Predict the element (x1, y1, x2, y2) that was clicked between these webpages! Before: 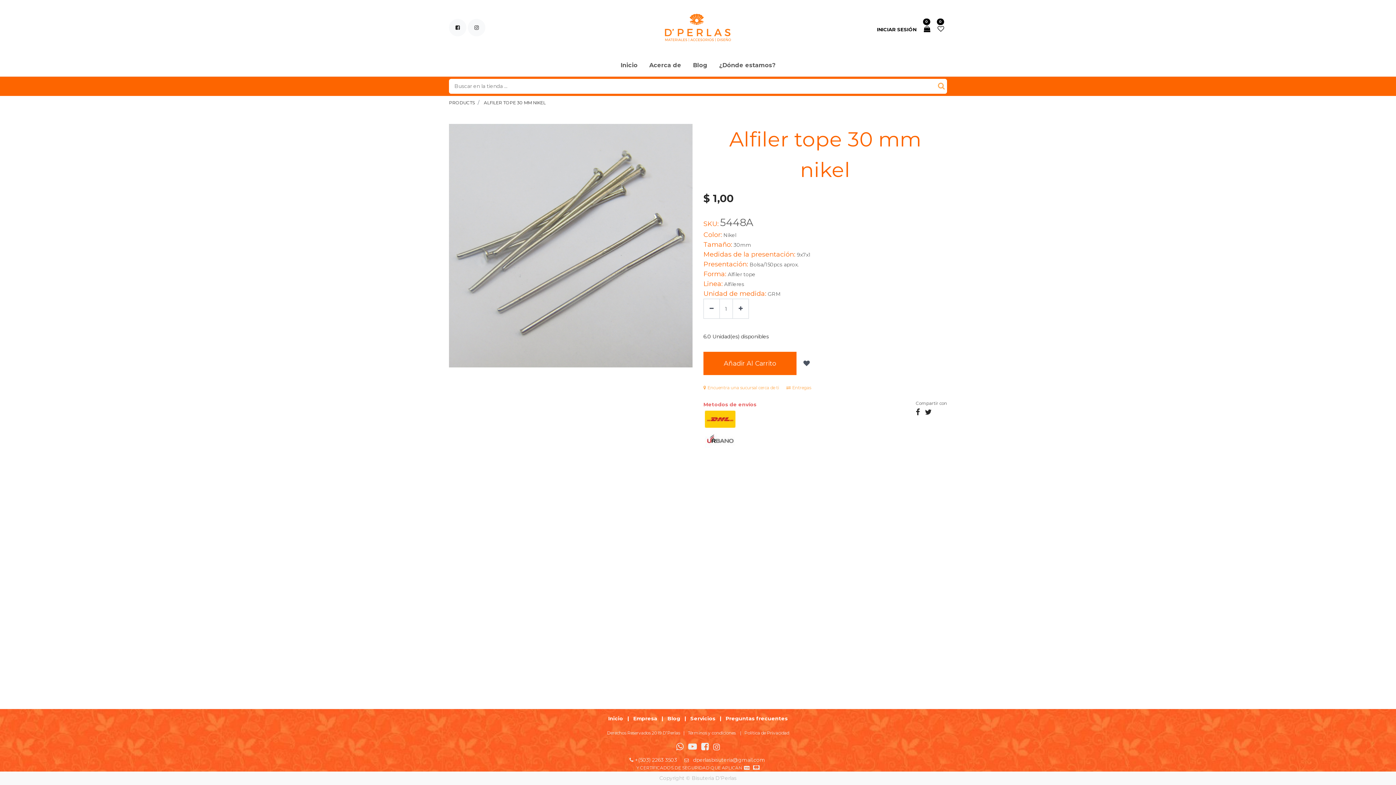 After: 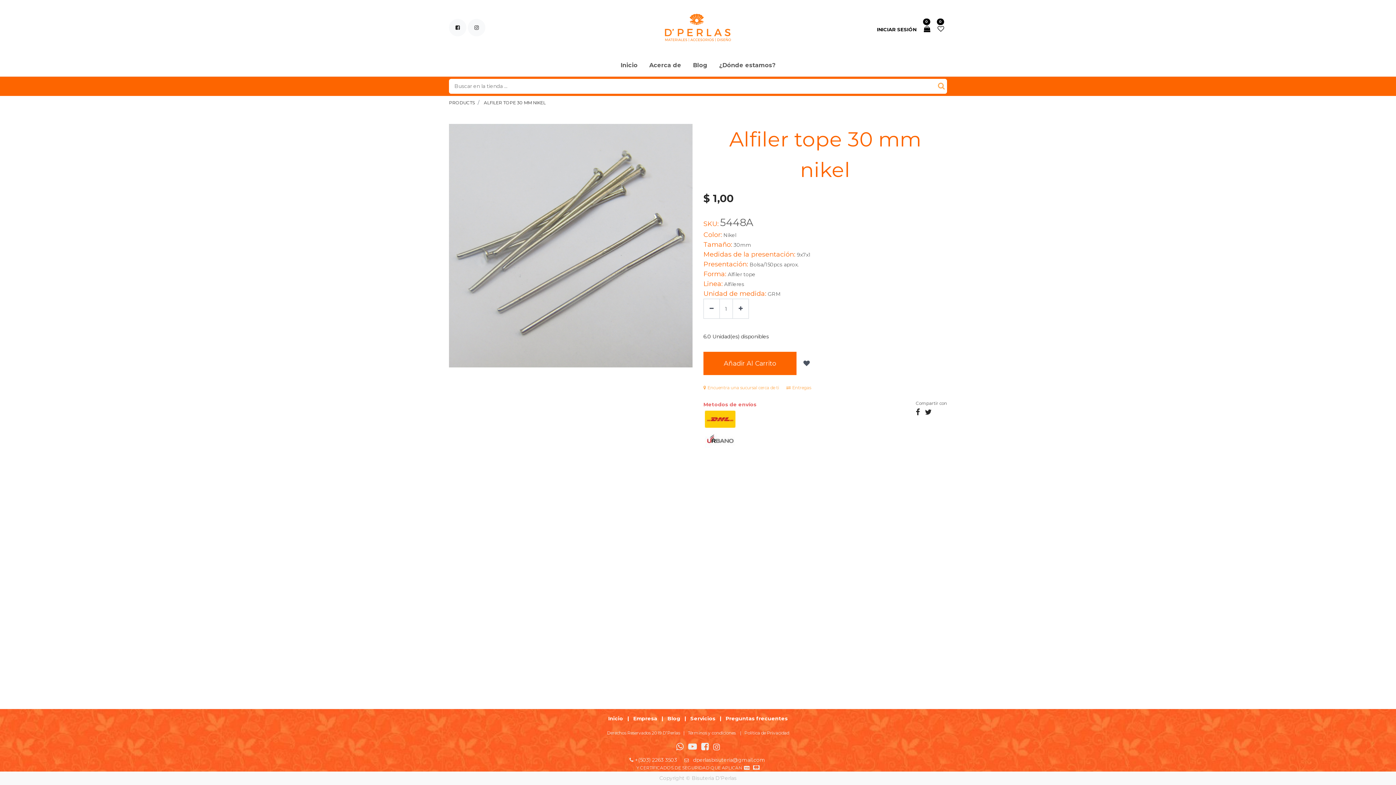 Action: label: Blog bbox: (667, 715, 680, 722)